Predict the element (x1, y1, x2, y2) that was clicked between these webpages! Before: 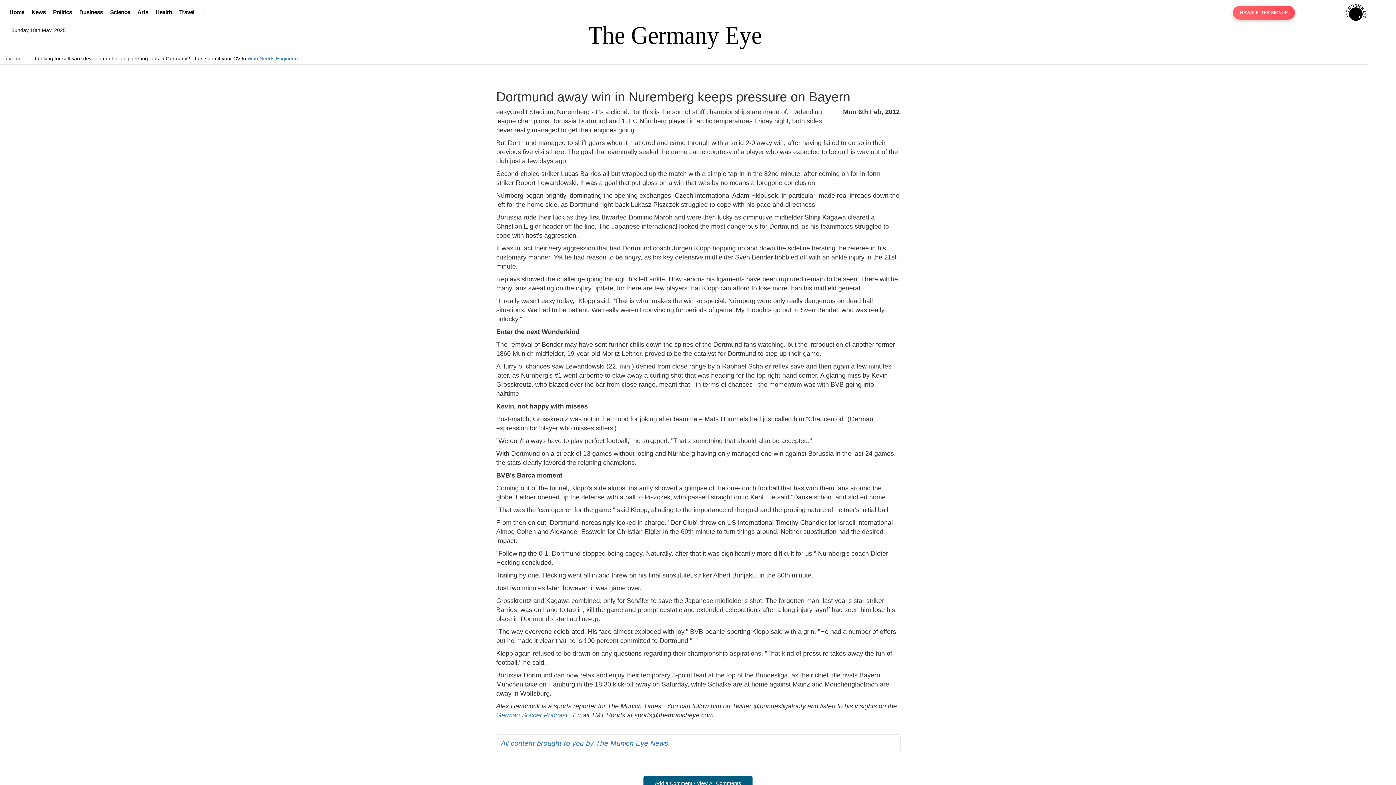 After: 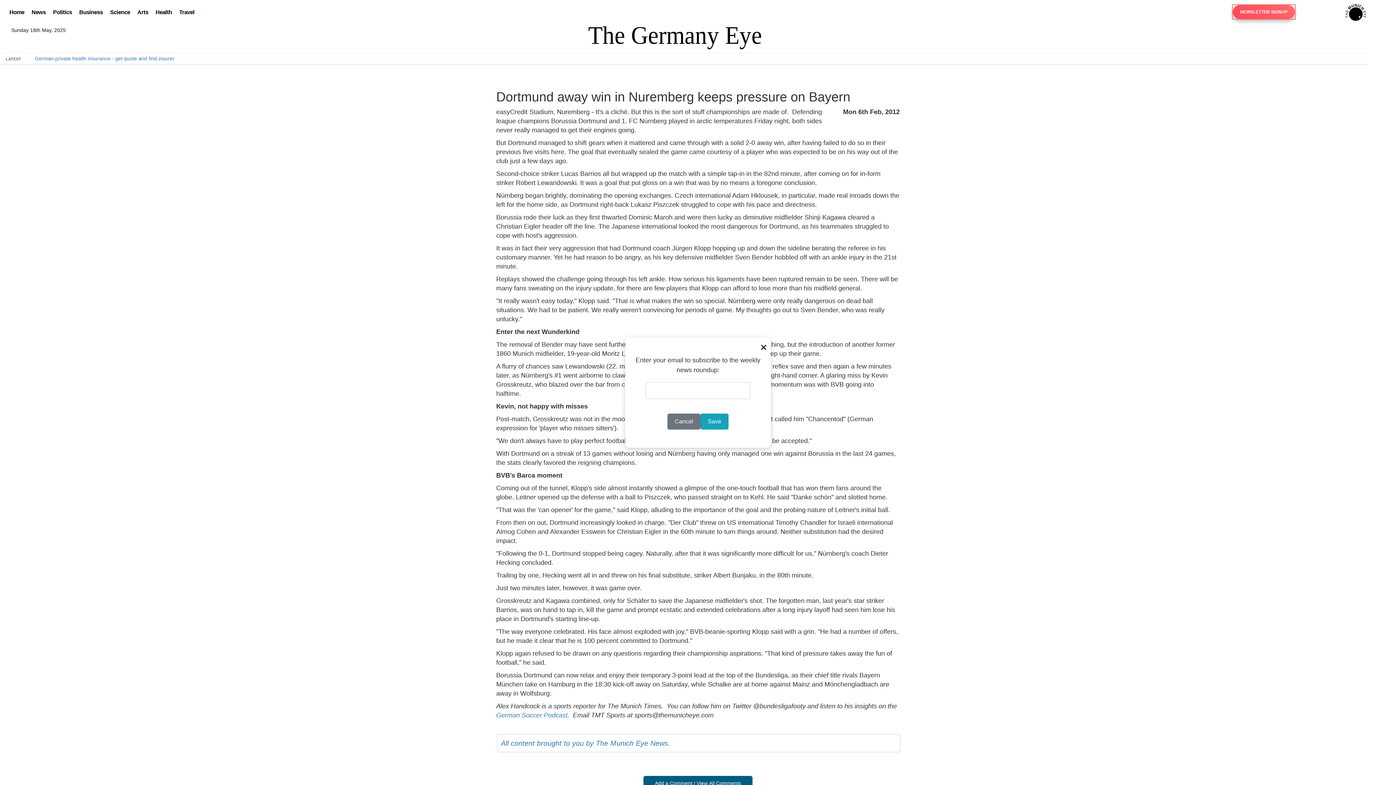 Action: bbox: (1233, 5, 1295, 19) label: NEWSLETTER SIGNUP